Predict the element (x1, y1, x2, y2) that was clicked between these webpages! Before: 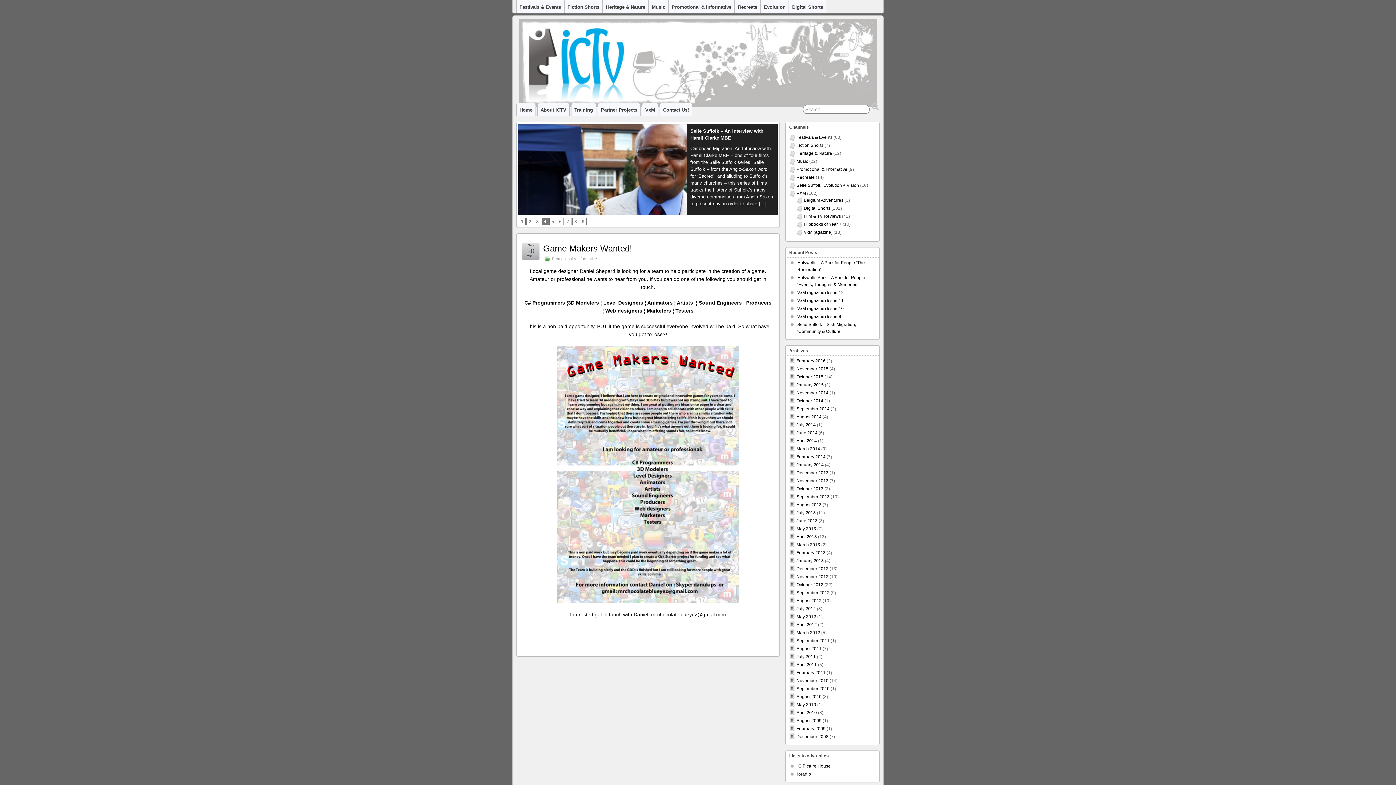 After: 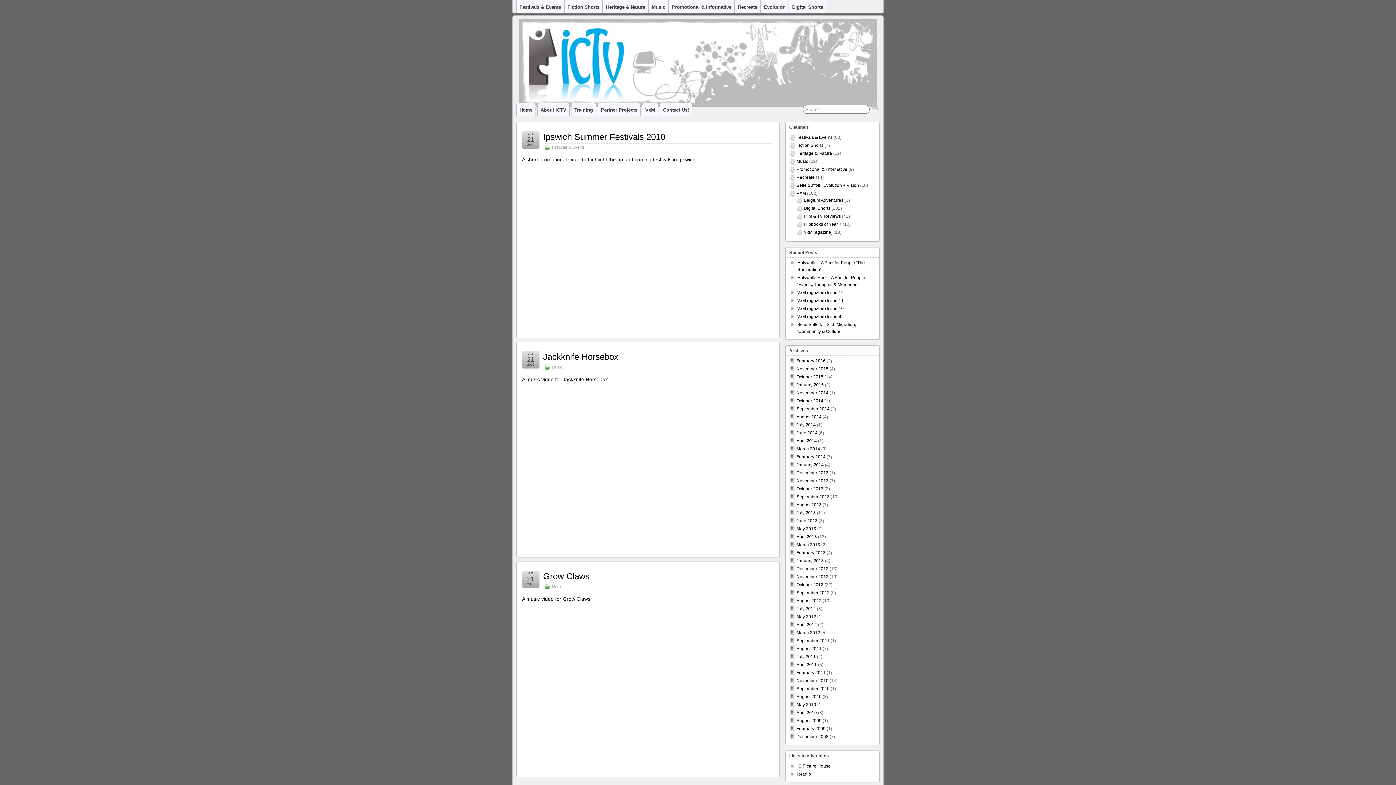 Action: label: April 2010 bbox: (796, 710, 817, 715)